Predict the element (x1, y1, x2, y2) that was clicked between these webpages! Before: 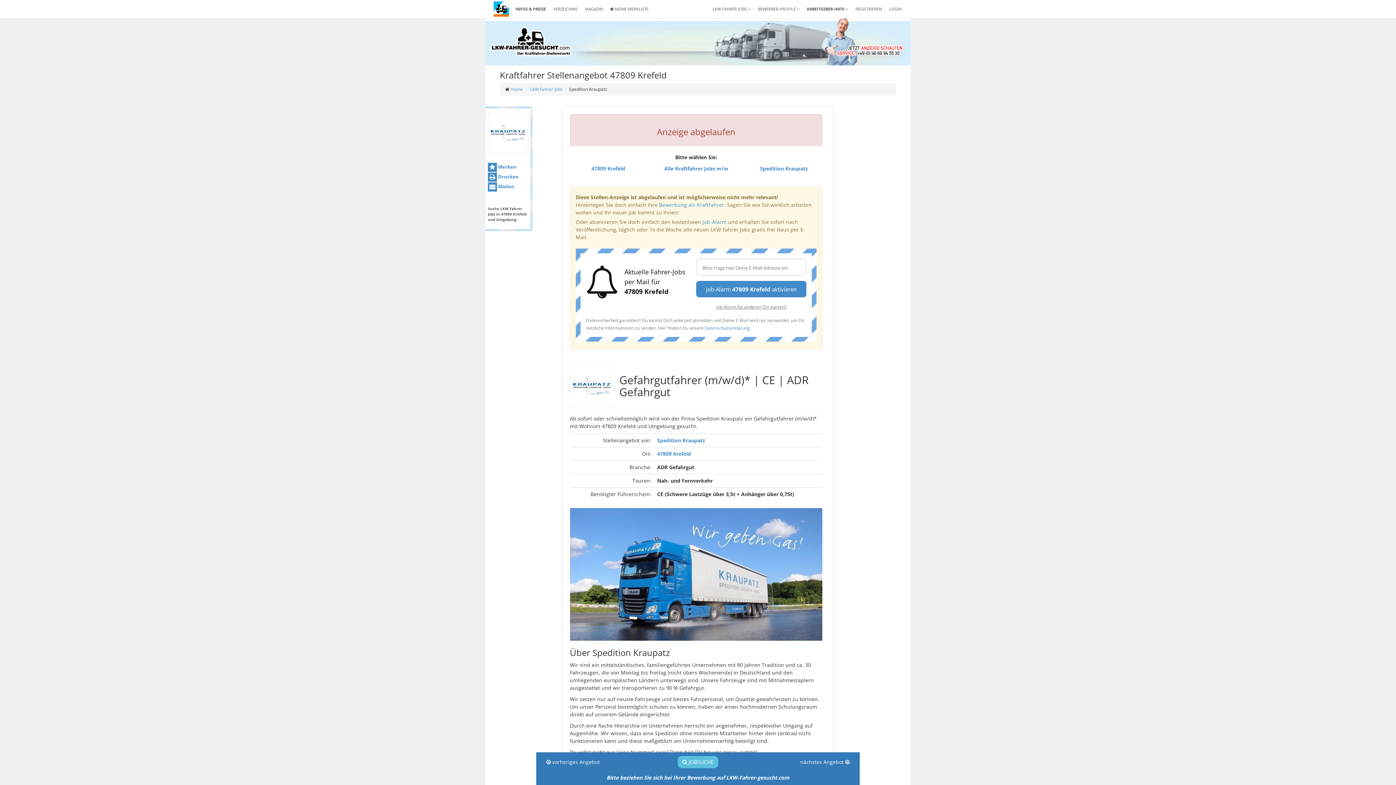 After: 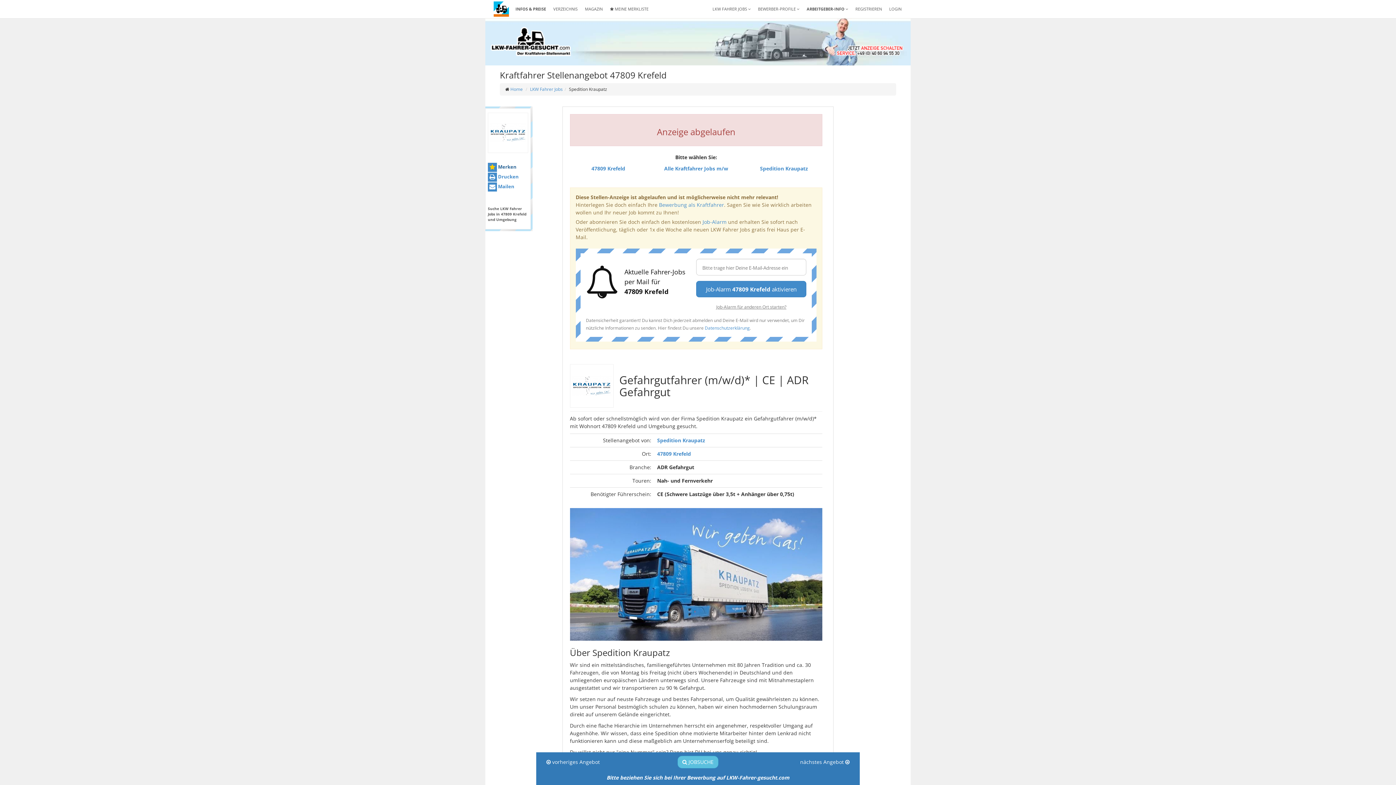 Action: label:  Merken bbox: (488, 162, 528, 172)